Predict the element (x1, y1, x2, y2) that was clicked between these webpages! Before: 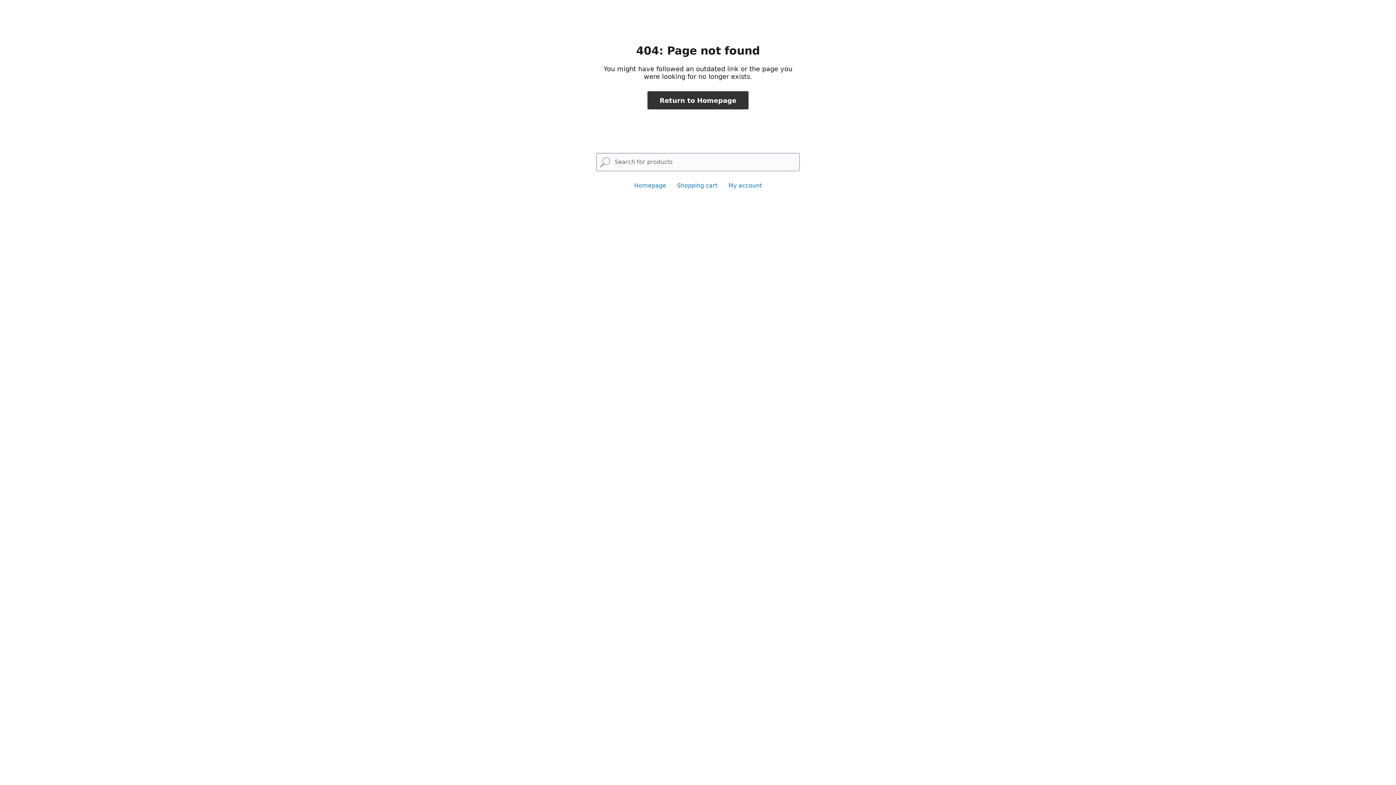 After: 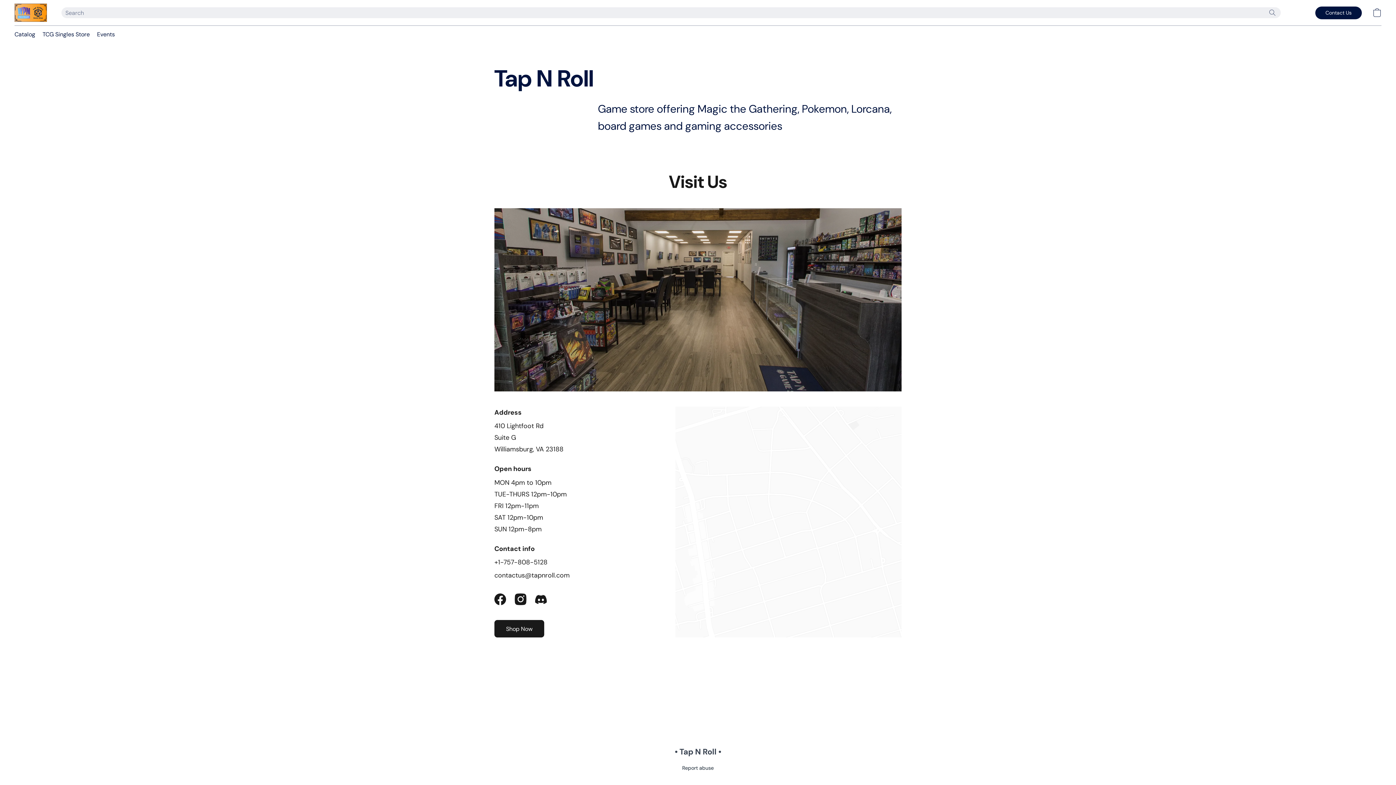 Action: bbox: (647, 91, 748, 109) label: Return to Homepage